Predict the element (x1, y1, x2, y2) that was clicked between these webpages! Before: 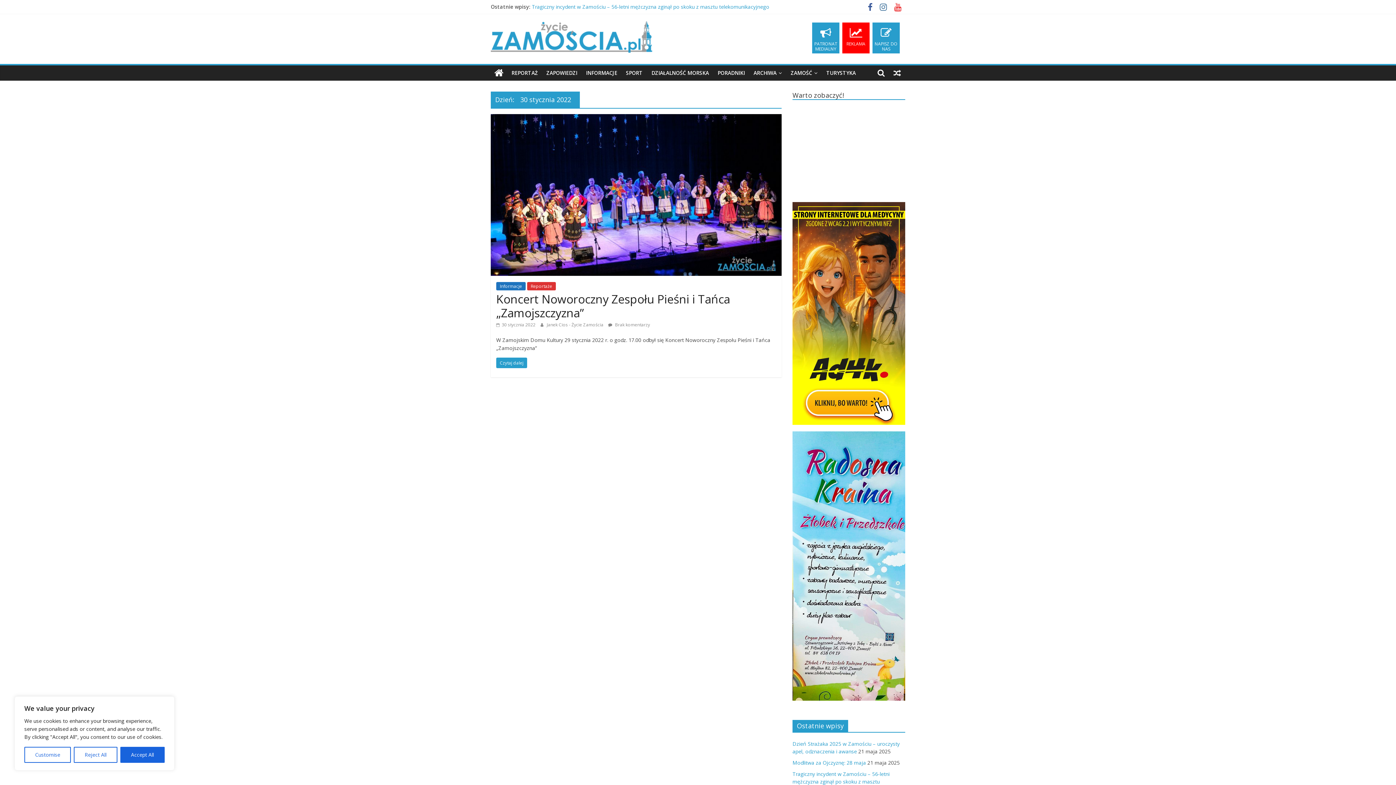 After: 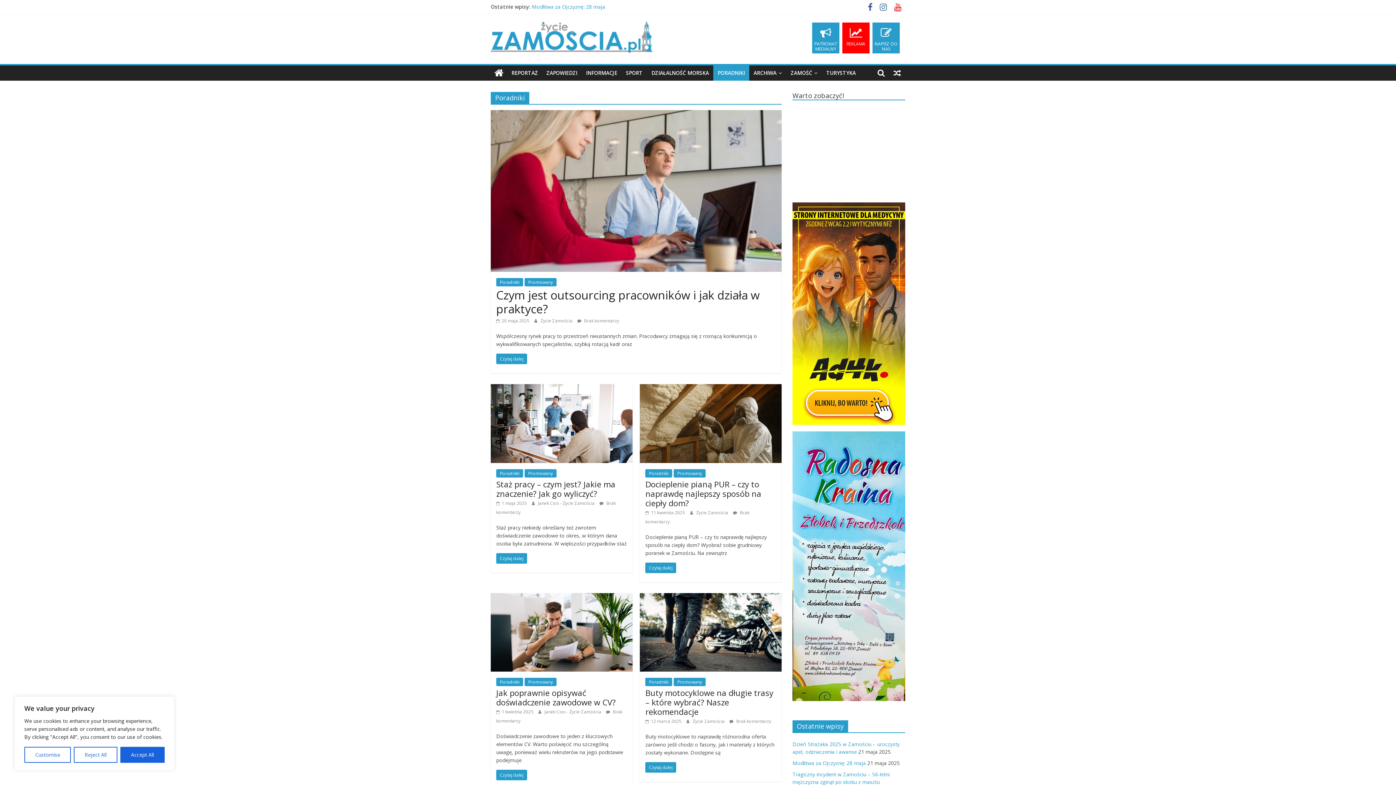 Action: label: PORADNIKI bbox: (713, 65, 749, 80)